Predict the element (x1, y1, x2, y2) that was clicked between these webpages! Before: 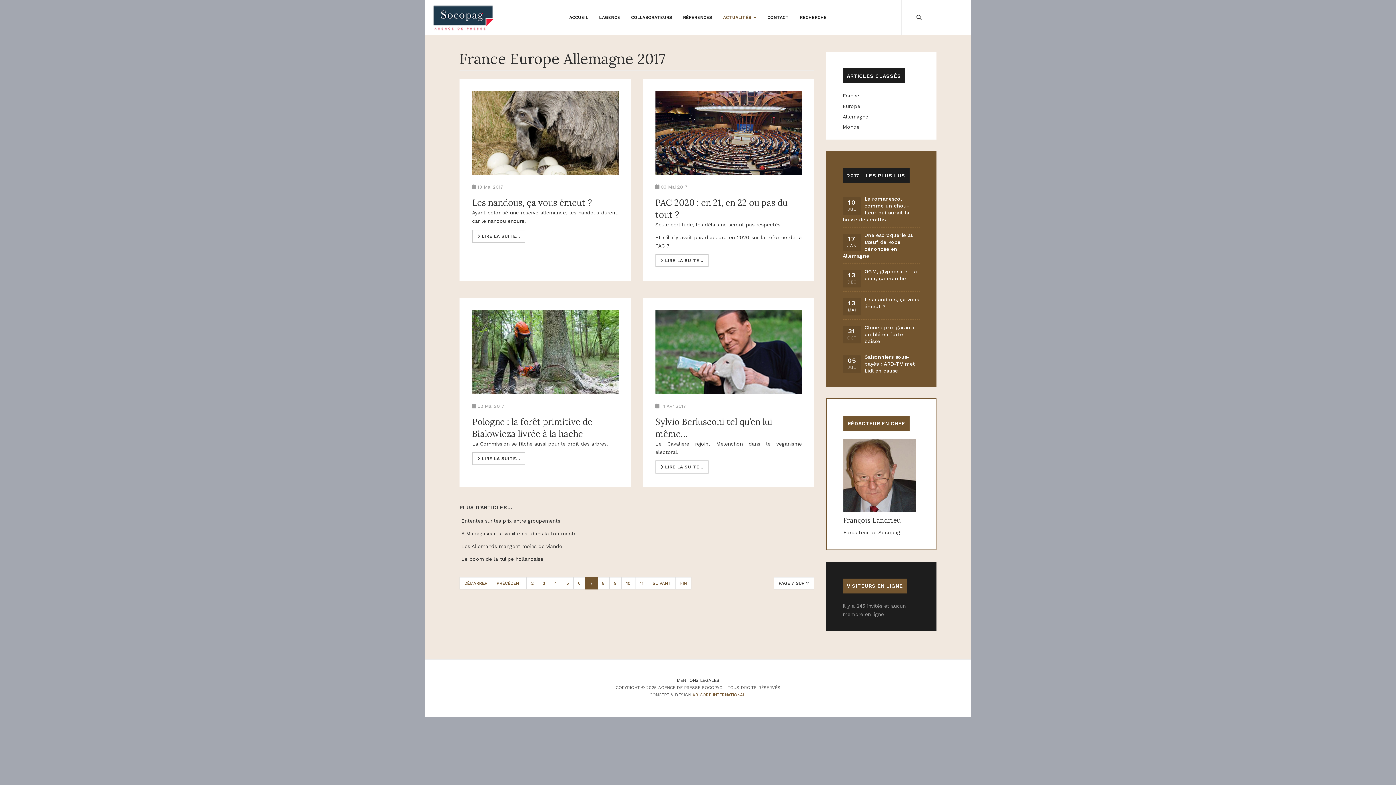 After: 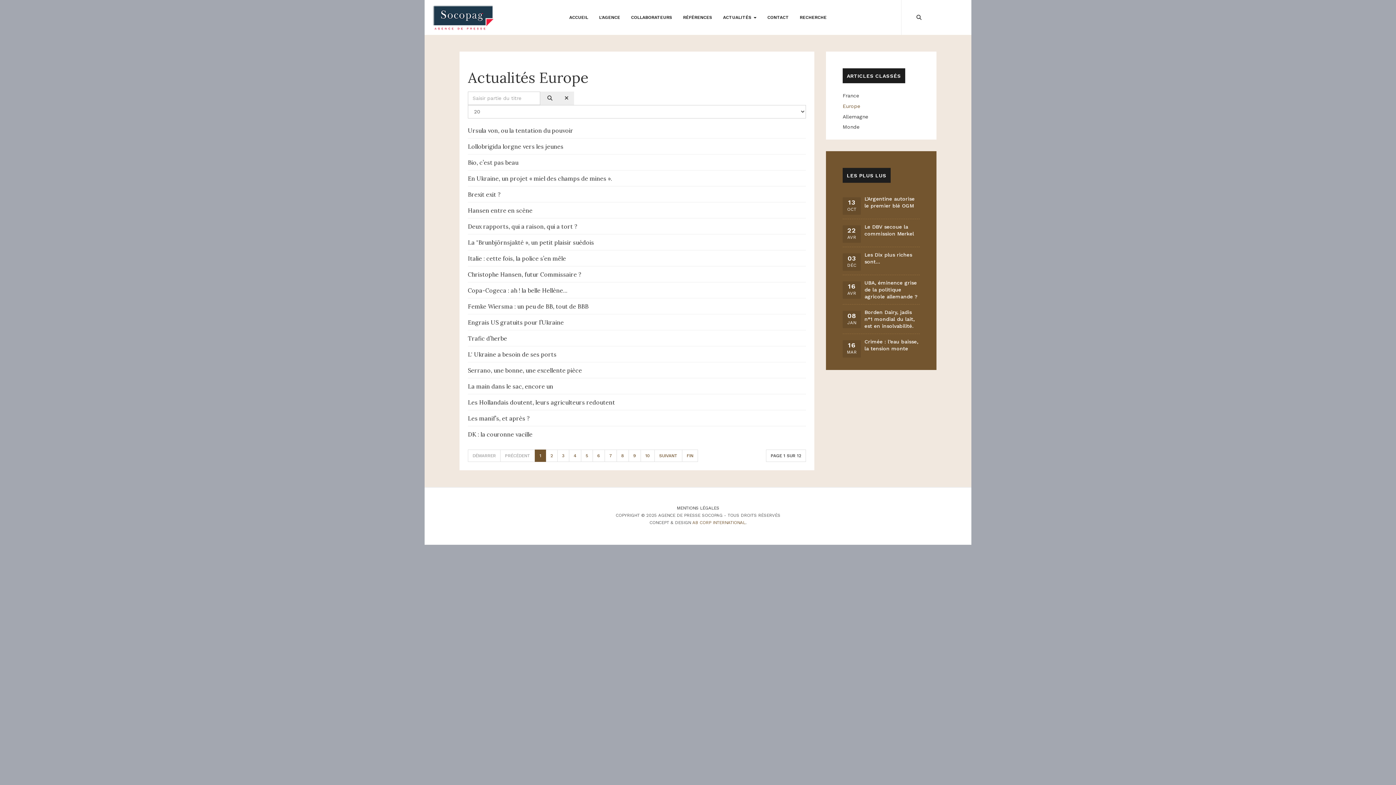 Action: bbox: (842, 102, 920, 110) label: Europe